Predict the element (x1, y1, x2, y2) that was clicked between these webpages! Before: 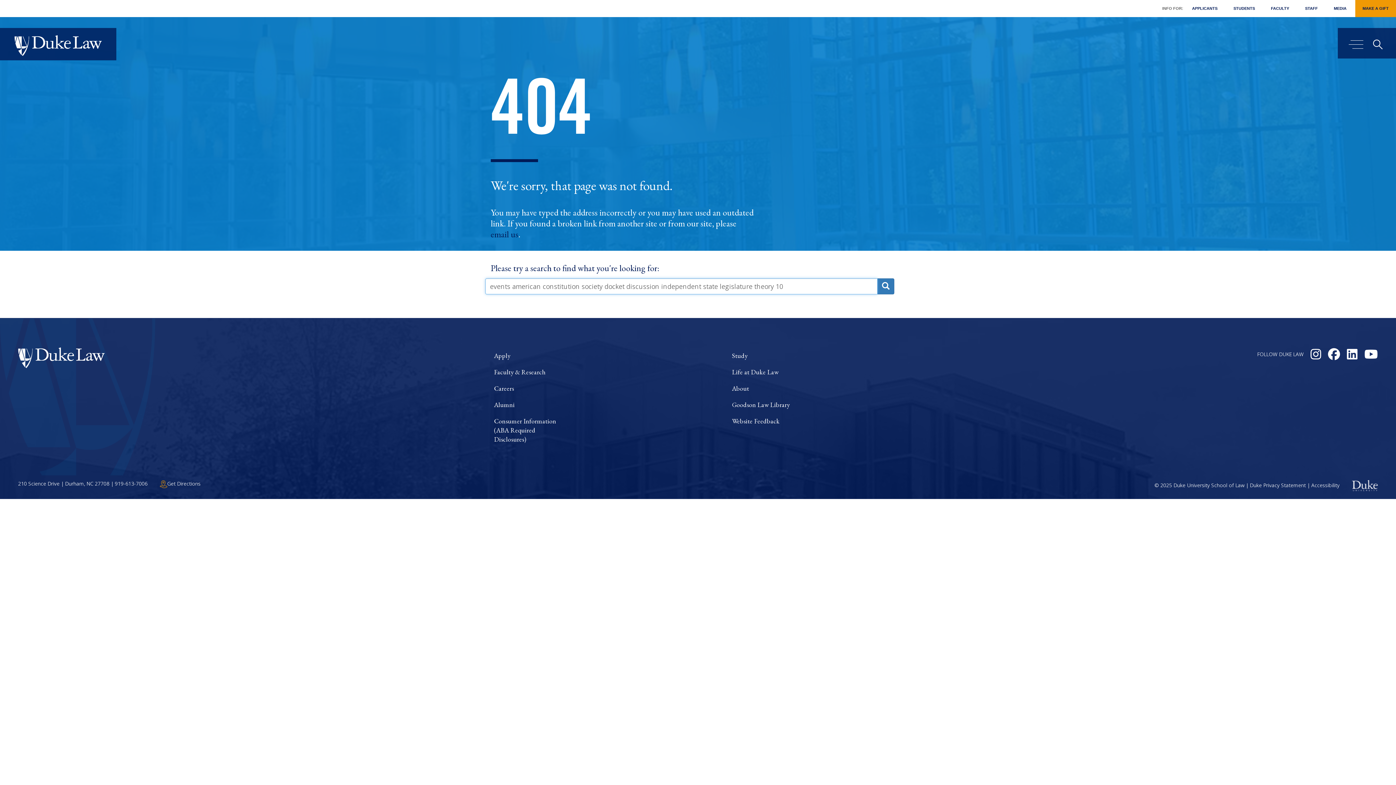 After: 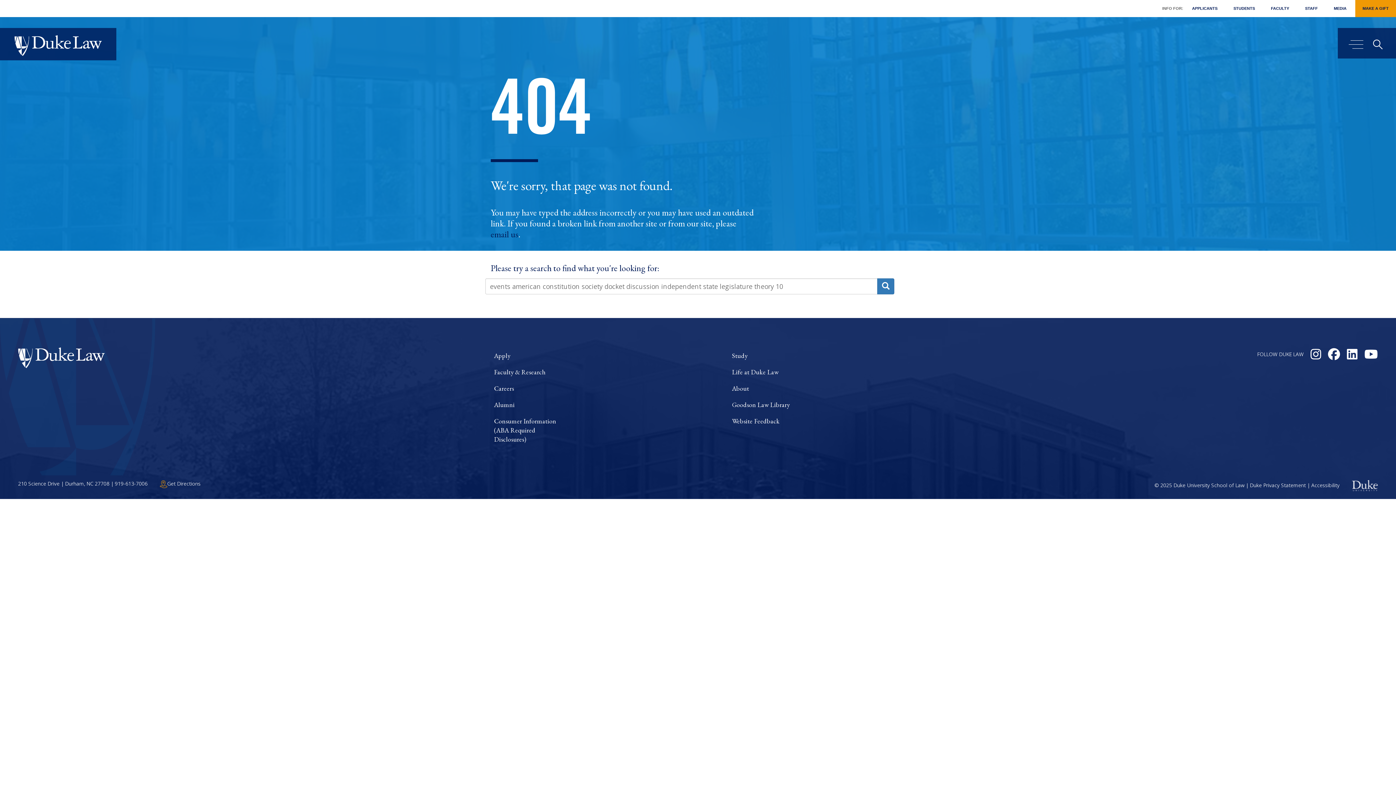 Action: label: email us bbox: (490, 229, 518, 240)